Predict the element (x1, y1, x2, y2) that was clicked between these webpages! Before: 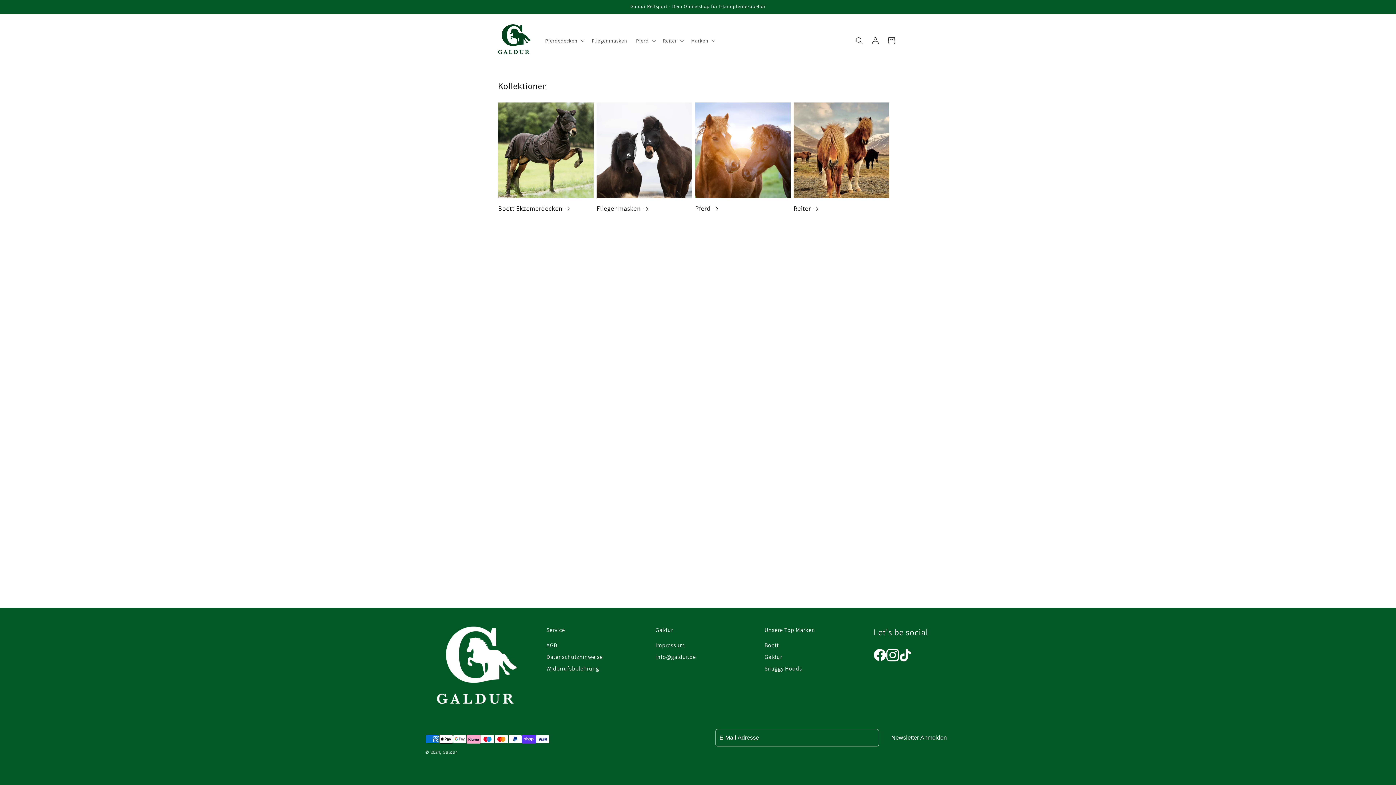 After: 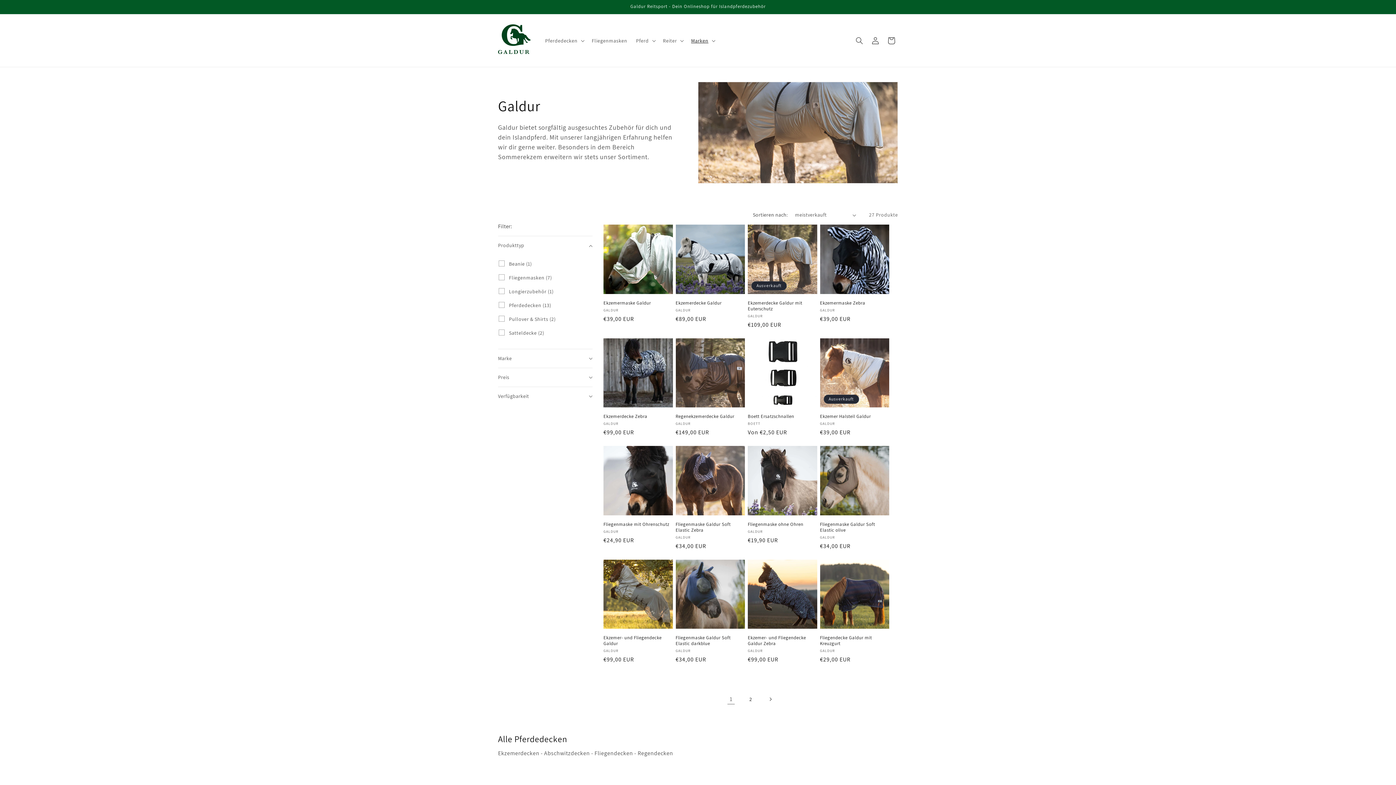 Action: label: Galdur bbox: (764, 653, 782, 661)